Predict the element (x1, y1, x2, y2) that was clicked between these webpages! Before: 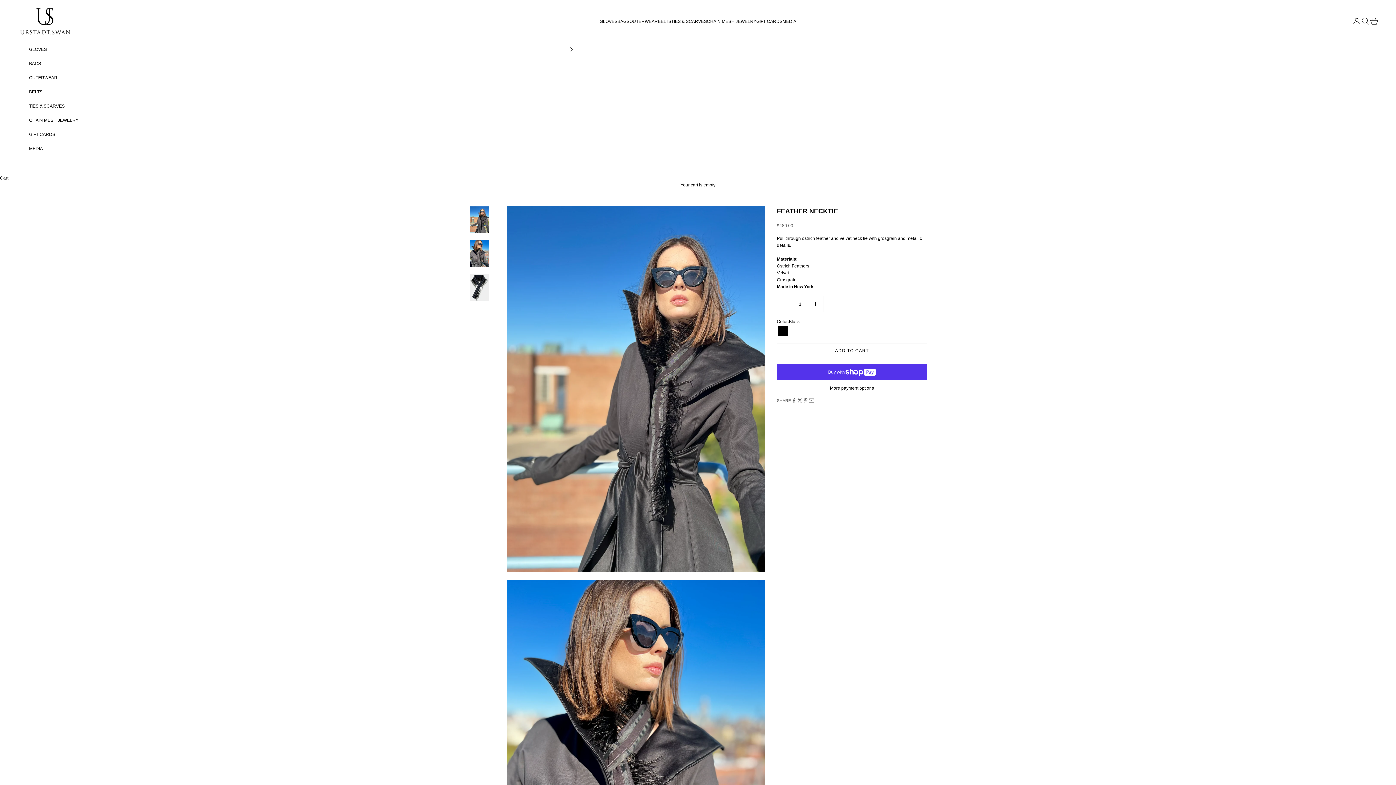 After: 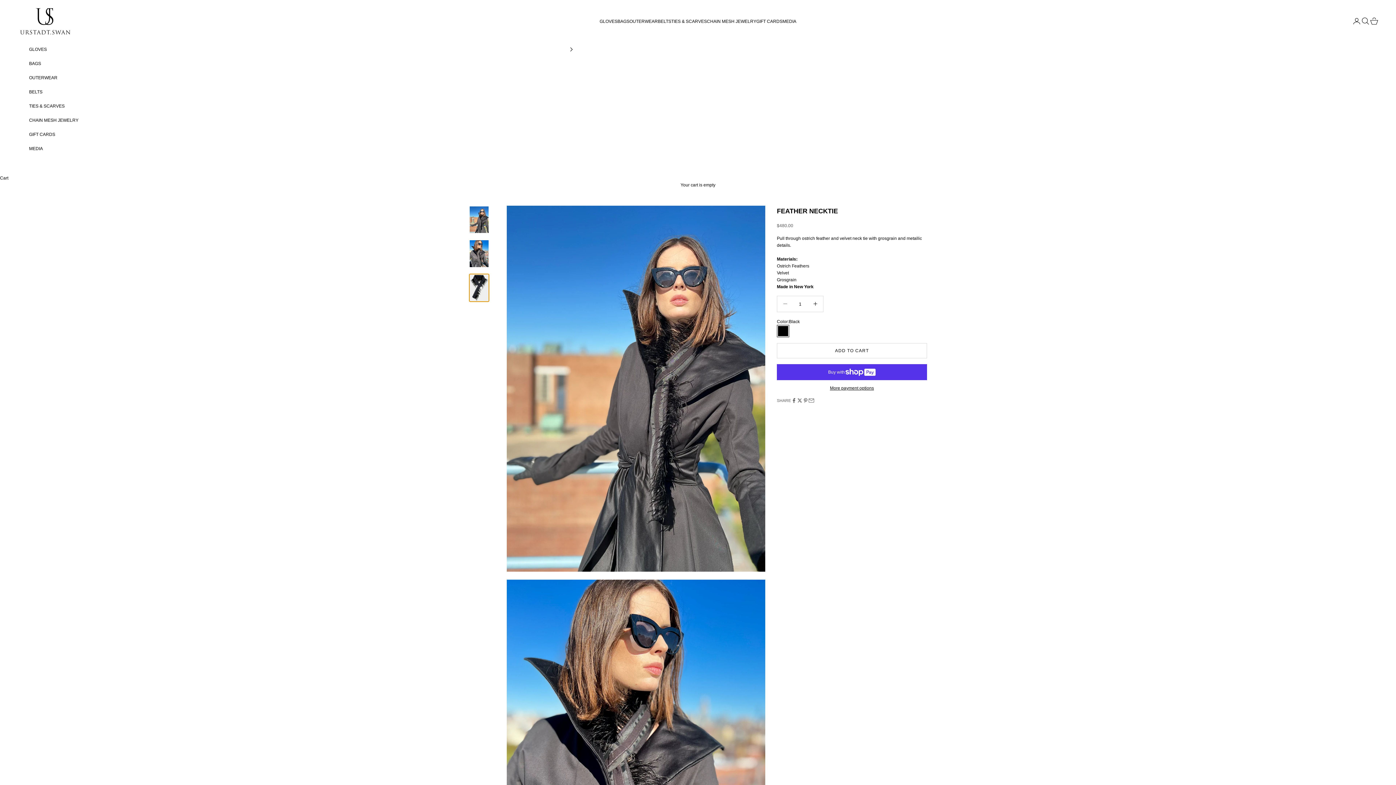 Action: label: Go to item 3 bbox: (469, 273, 489, 302)